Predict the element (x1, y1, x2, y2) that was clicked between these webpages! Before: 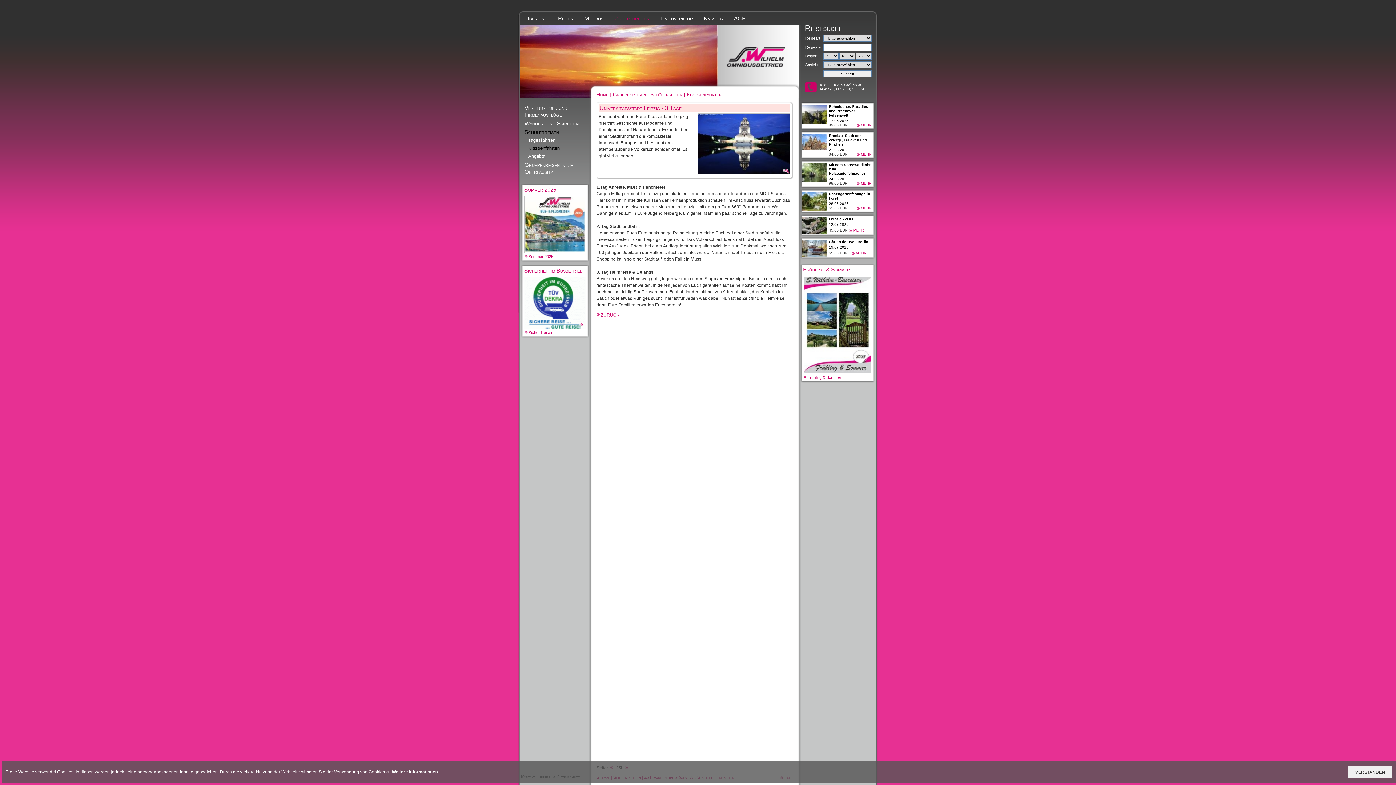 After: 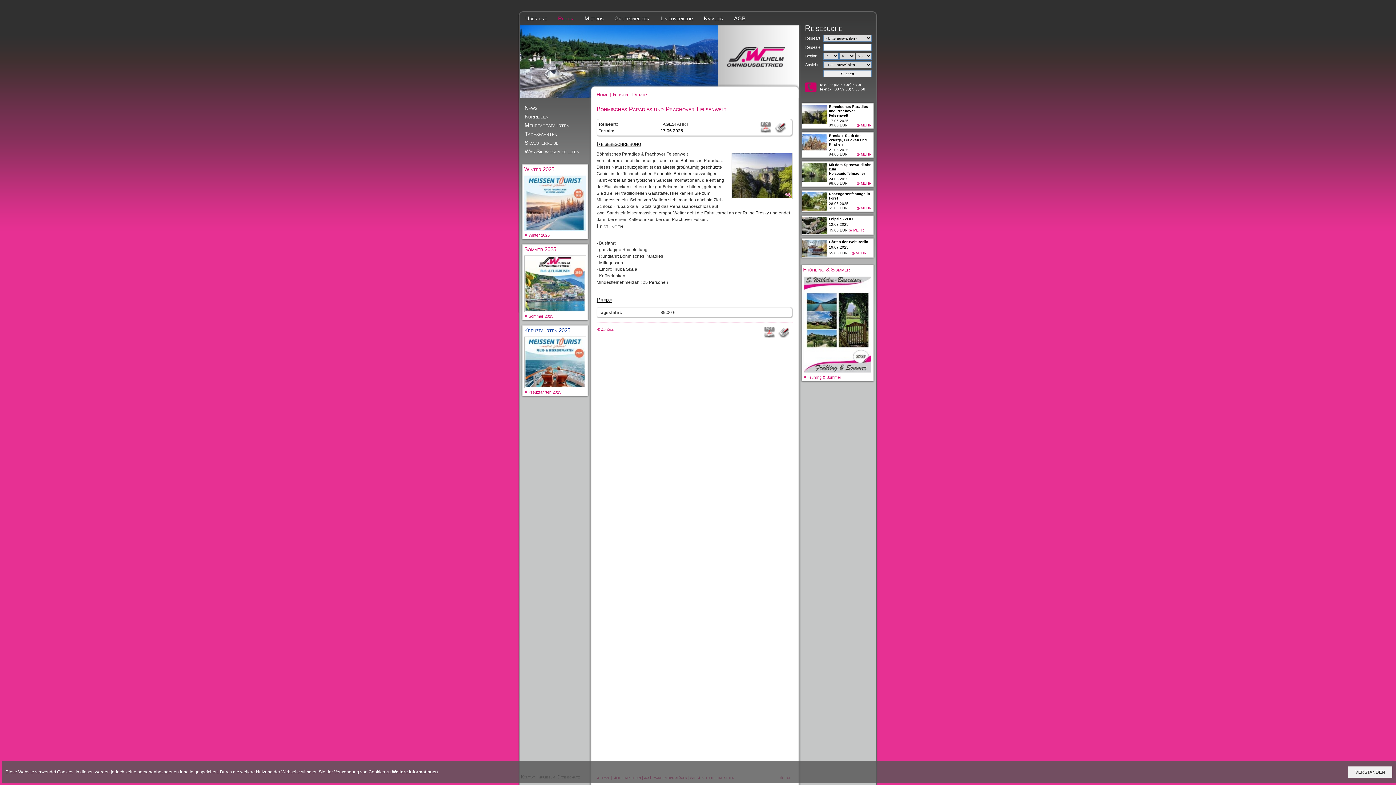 Action: bbox: (856, 123, 871, 127) label: MEHR